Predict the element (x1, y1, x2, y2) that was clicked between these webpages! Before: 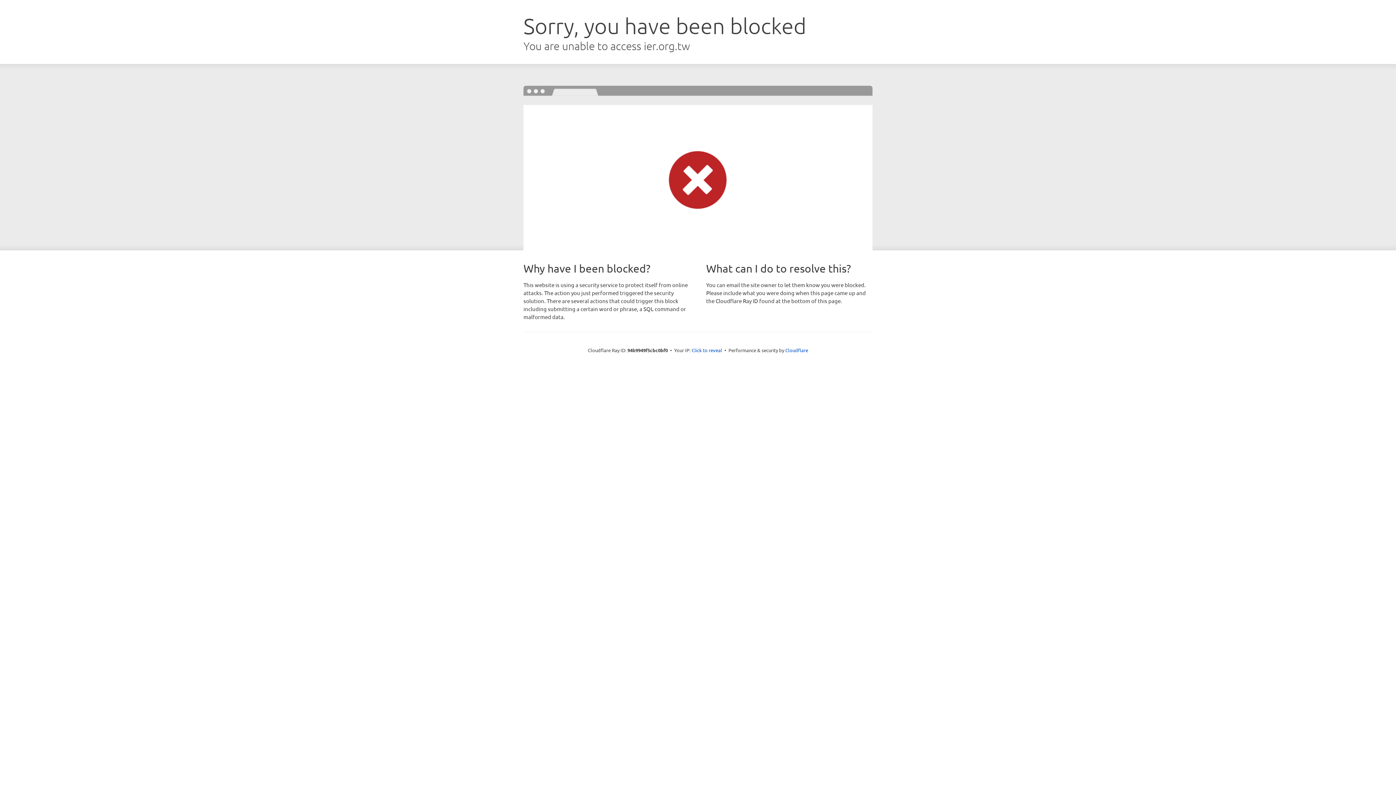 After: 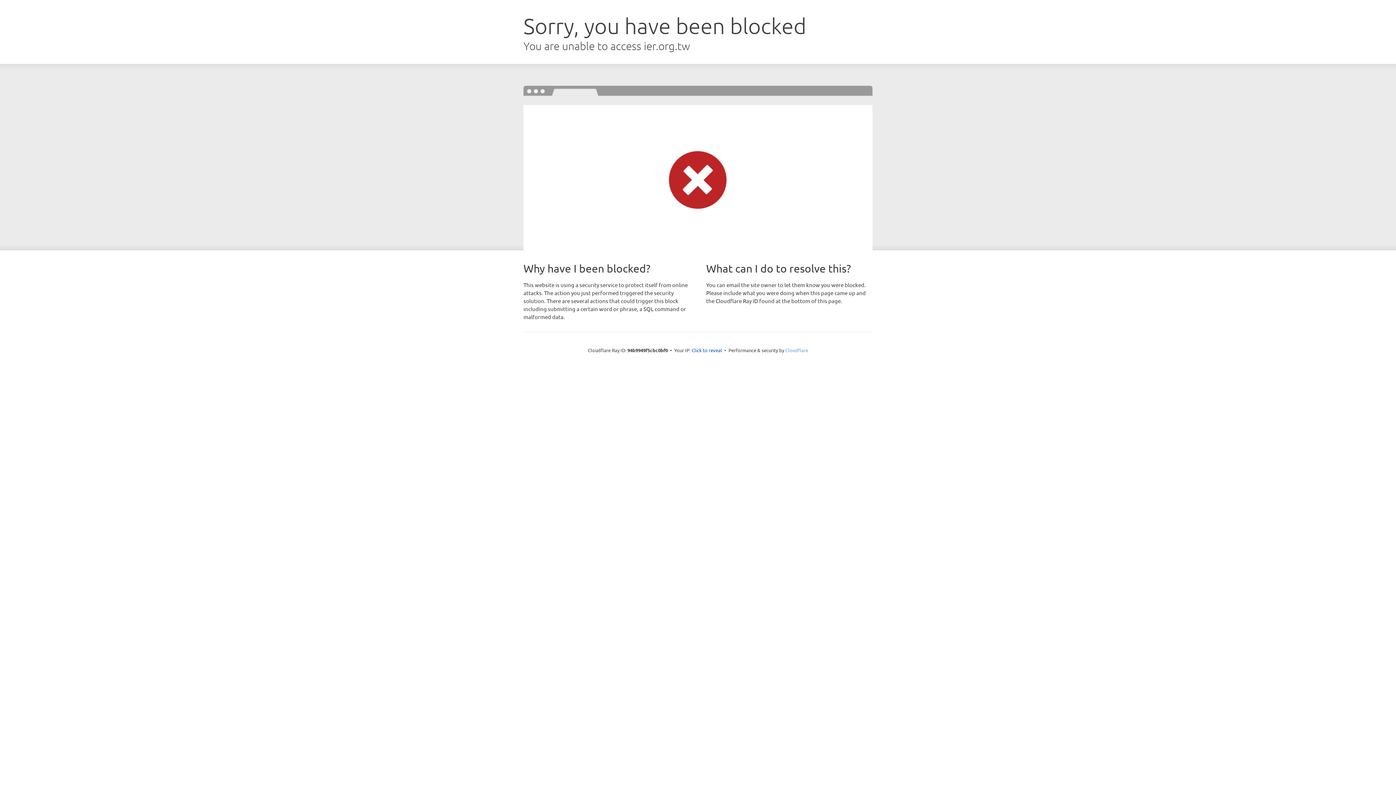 Action: label: Cloudflare bbox: (785, 347, 808, 353)